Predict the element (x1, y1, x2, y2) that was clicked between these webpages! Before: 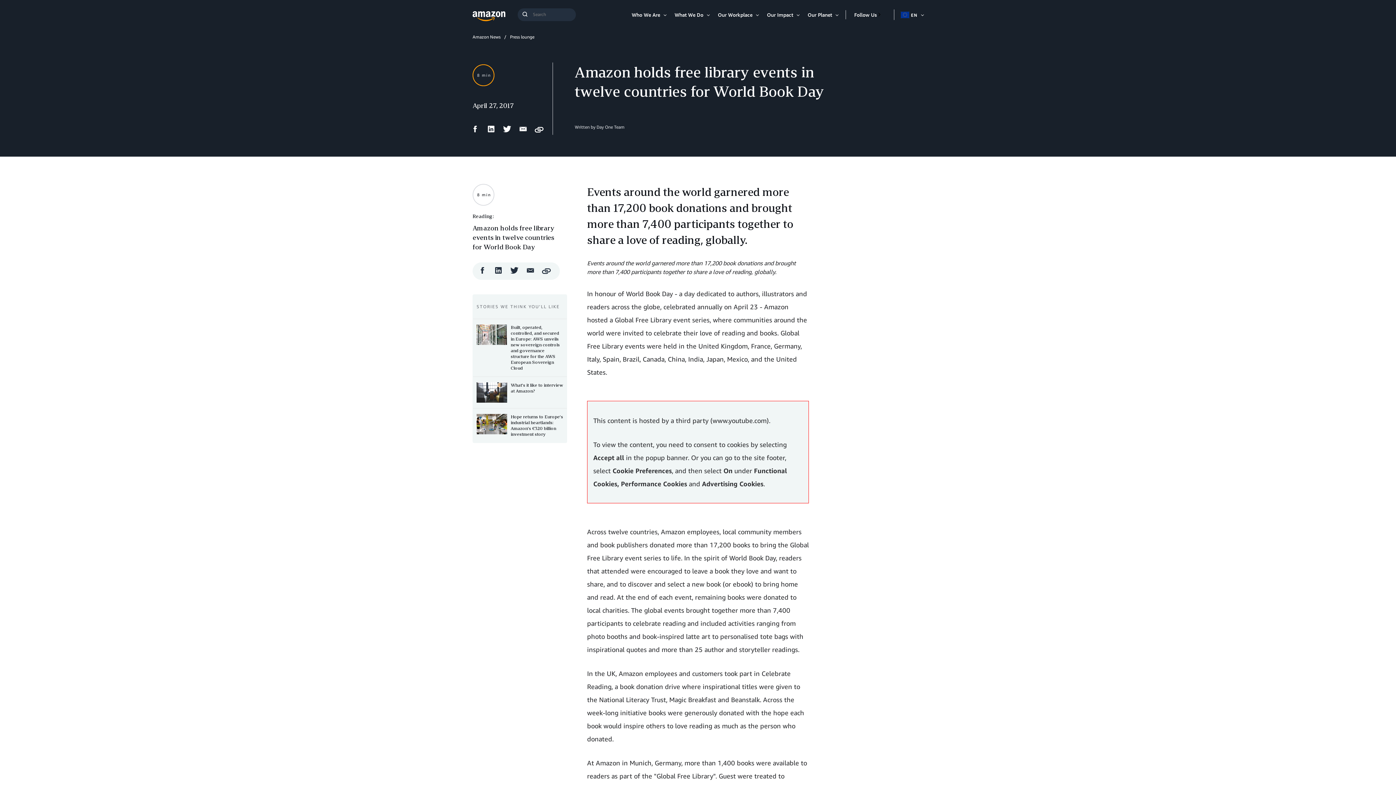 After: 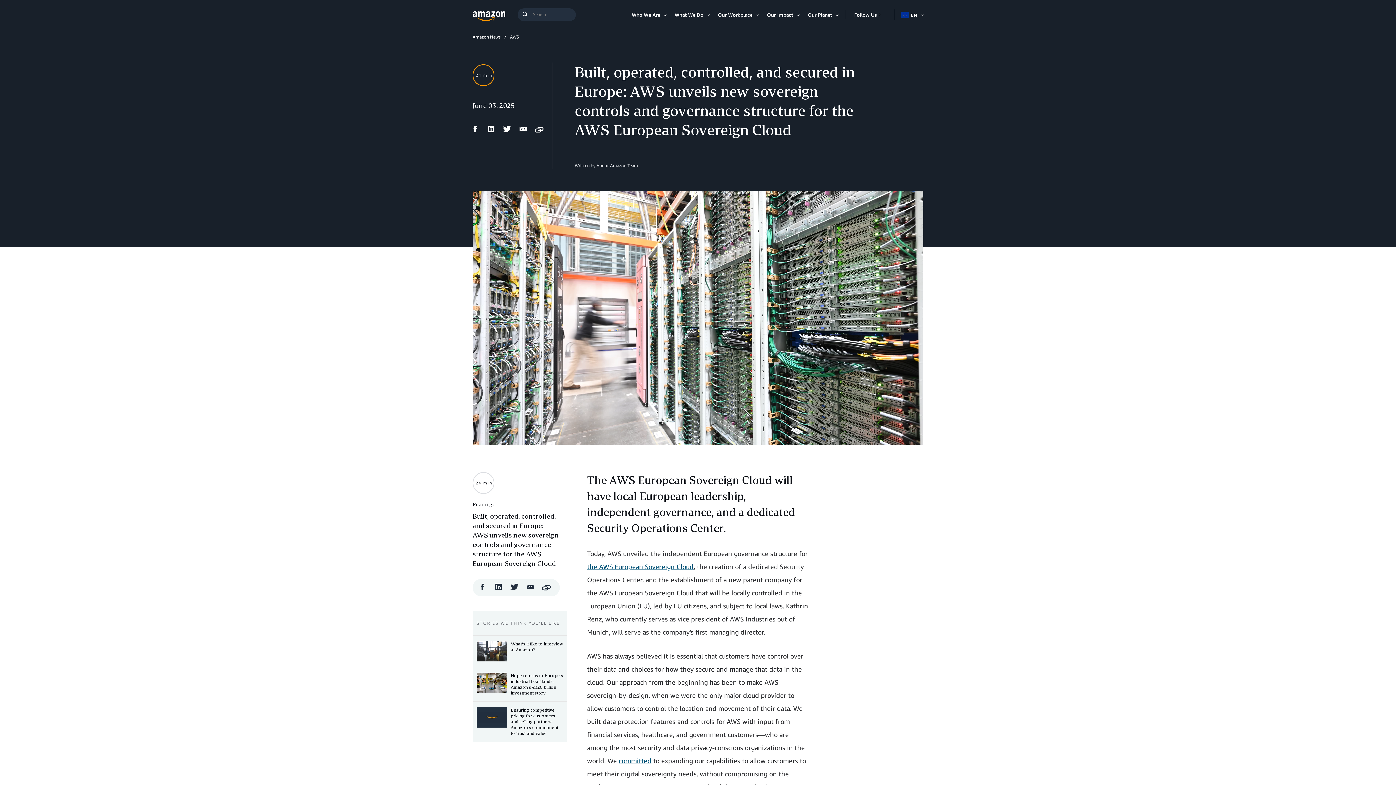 Action: label: Built, operated, controlled, and secured in Europe: AWS unveils new sovereign controls and governance structure for the AWS European Sovereign Cloud bbox: (476, 324, 563, 371)